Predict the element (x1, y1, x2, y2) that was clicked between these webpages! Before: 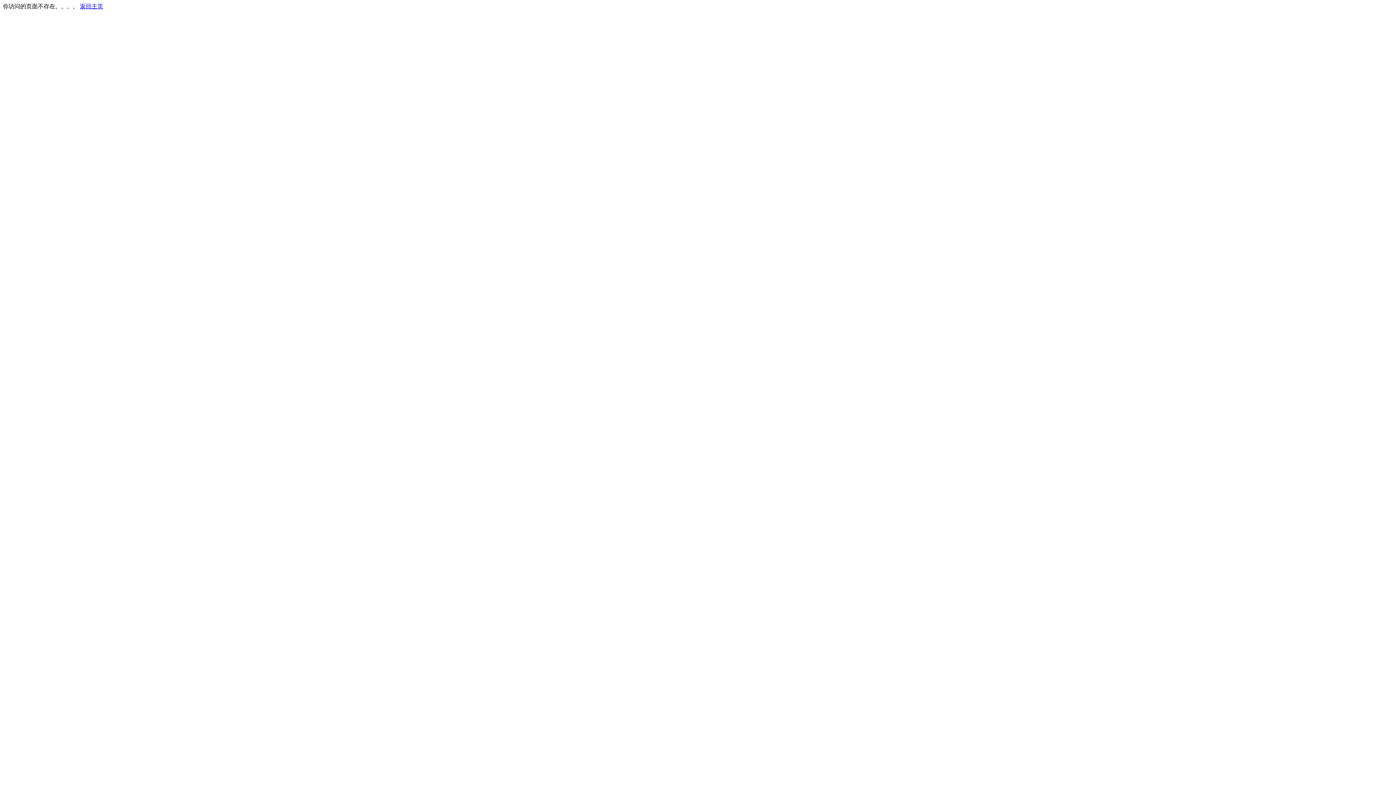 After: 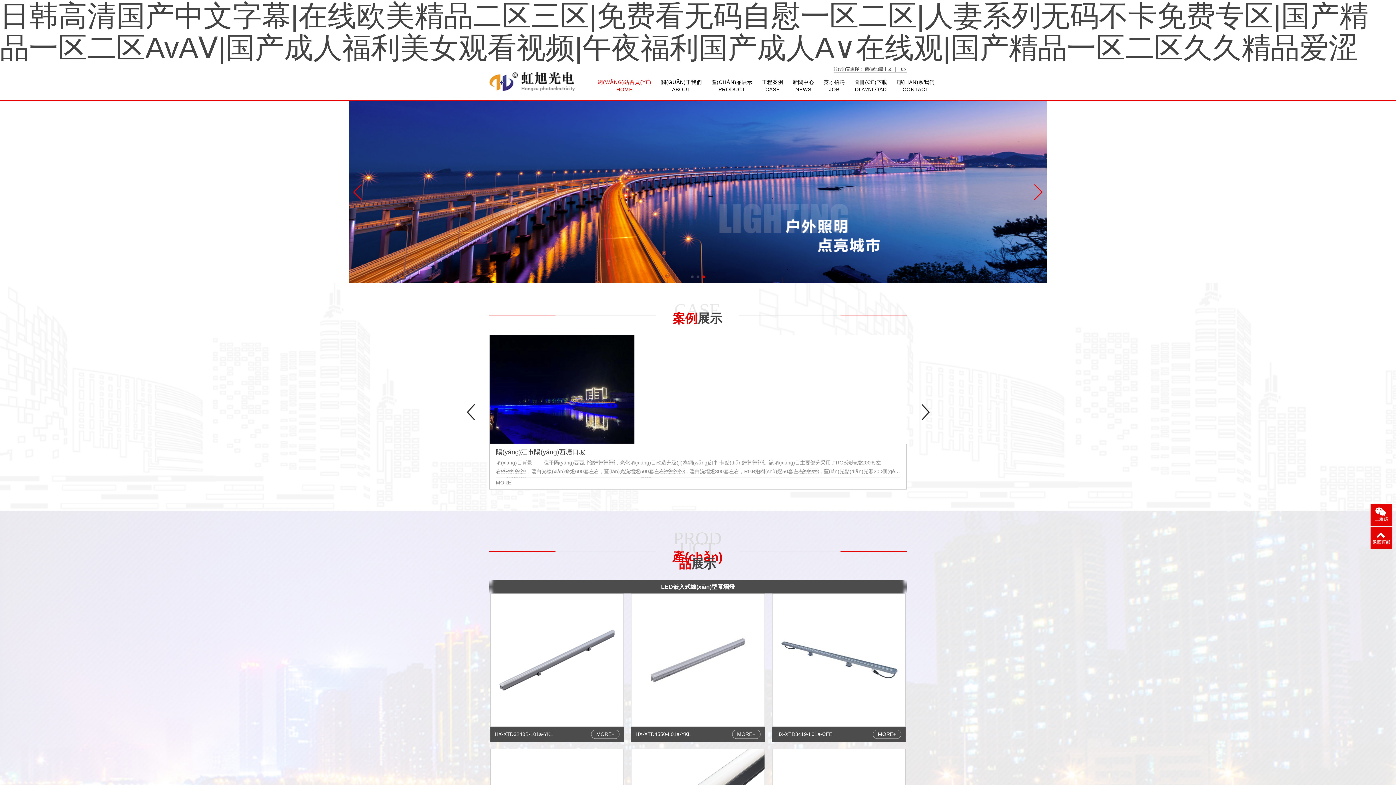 Action: bbox: (80, 3, 103, 9) label: 返回主页